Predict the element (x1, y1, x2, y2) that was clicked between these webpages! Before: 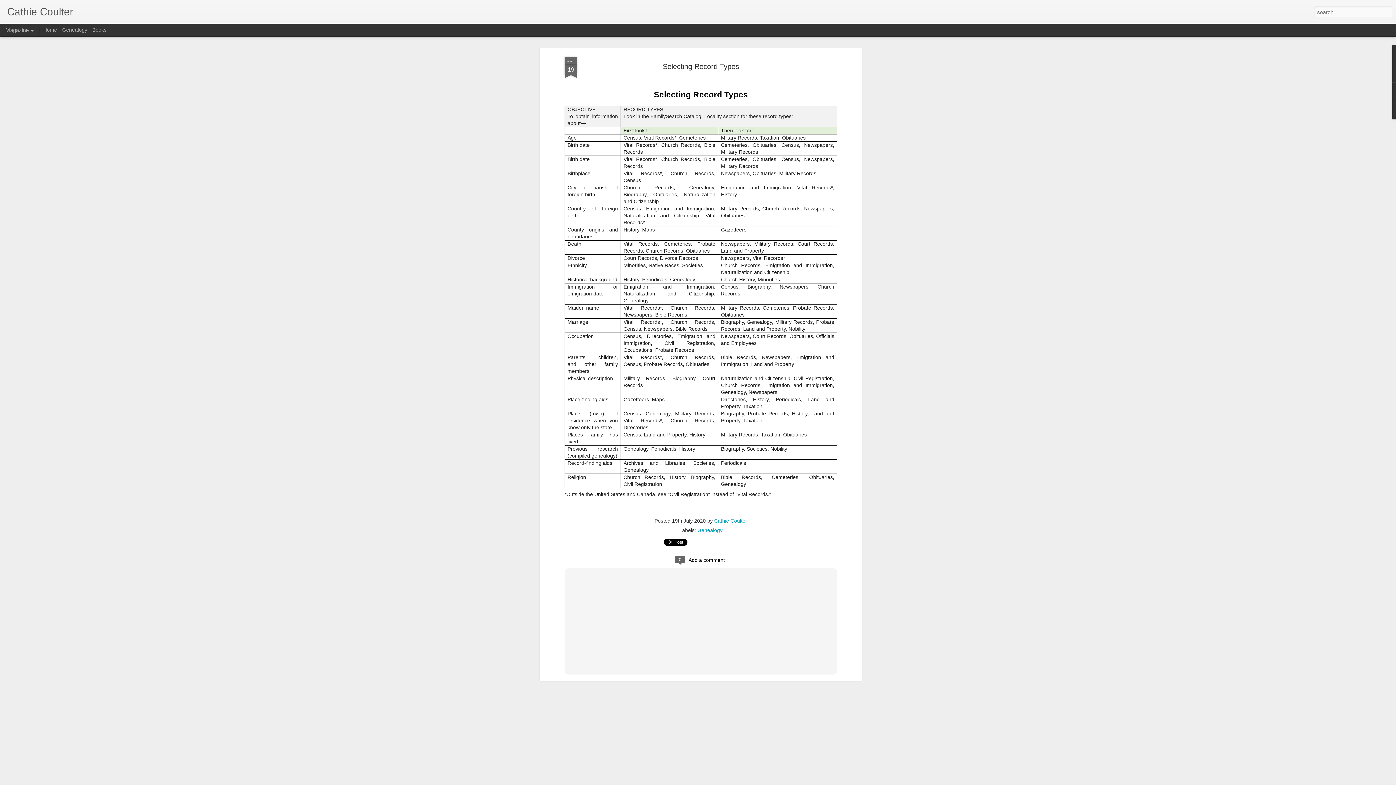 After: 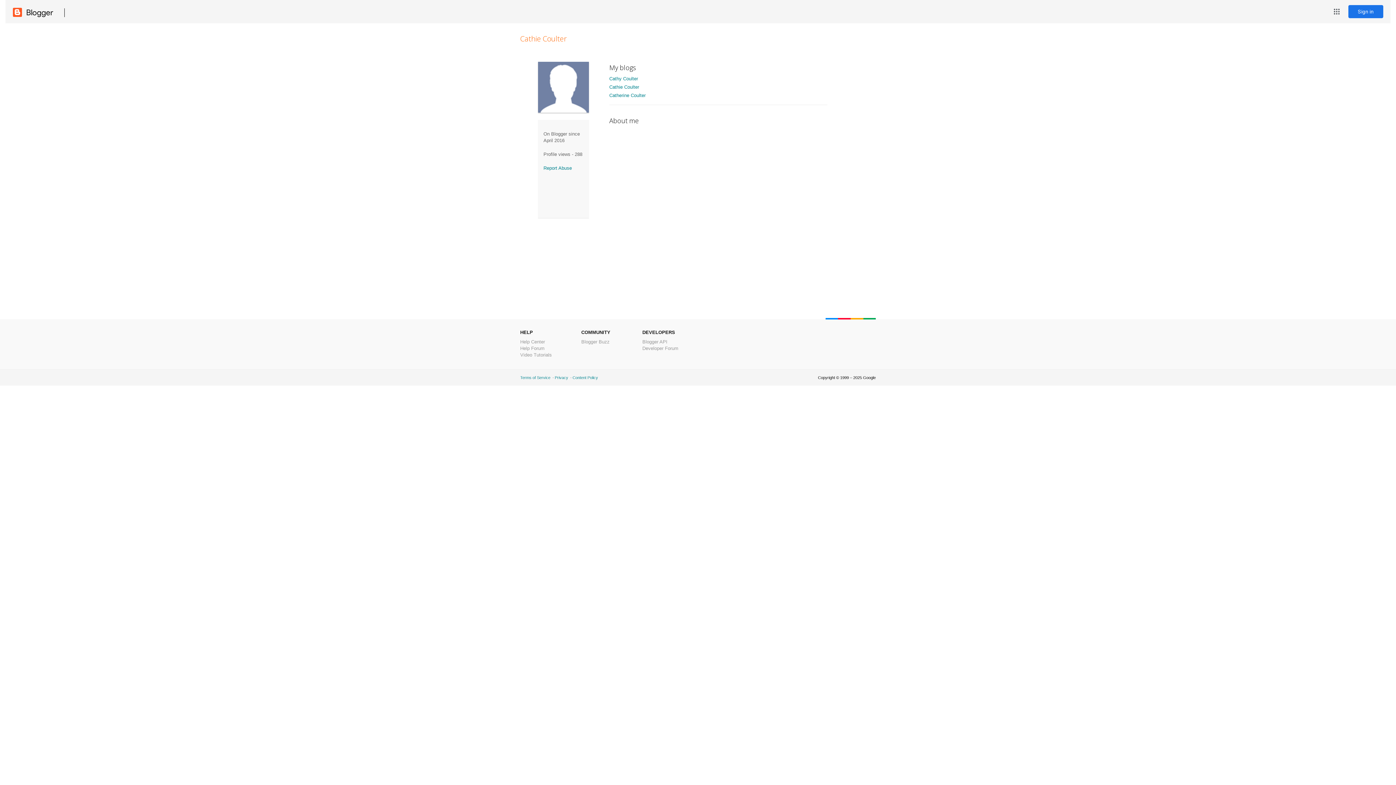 Action: bbox: (714, 515, 747, 520) label: Cathie Coulter